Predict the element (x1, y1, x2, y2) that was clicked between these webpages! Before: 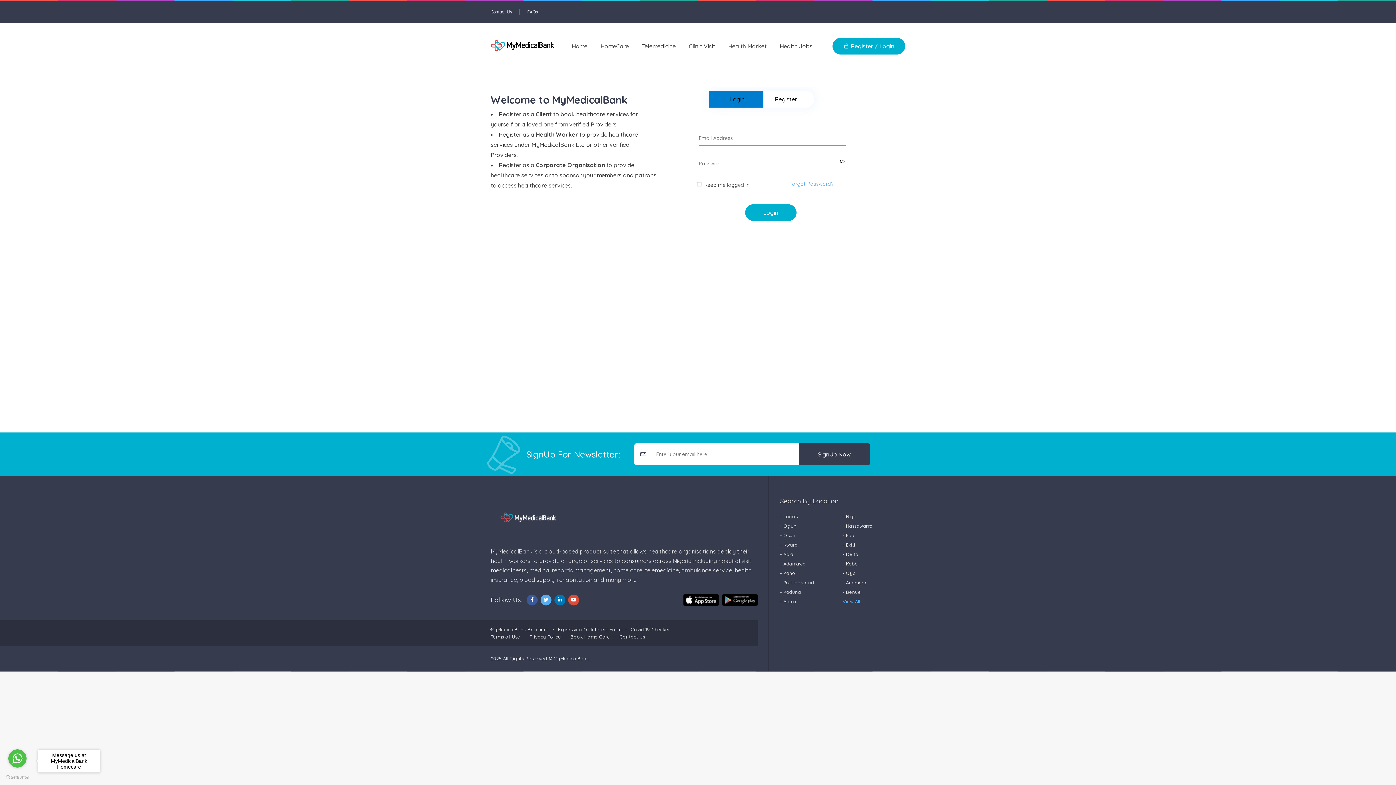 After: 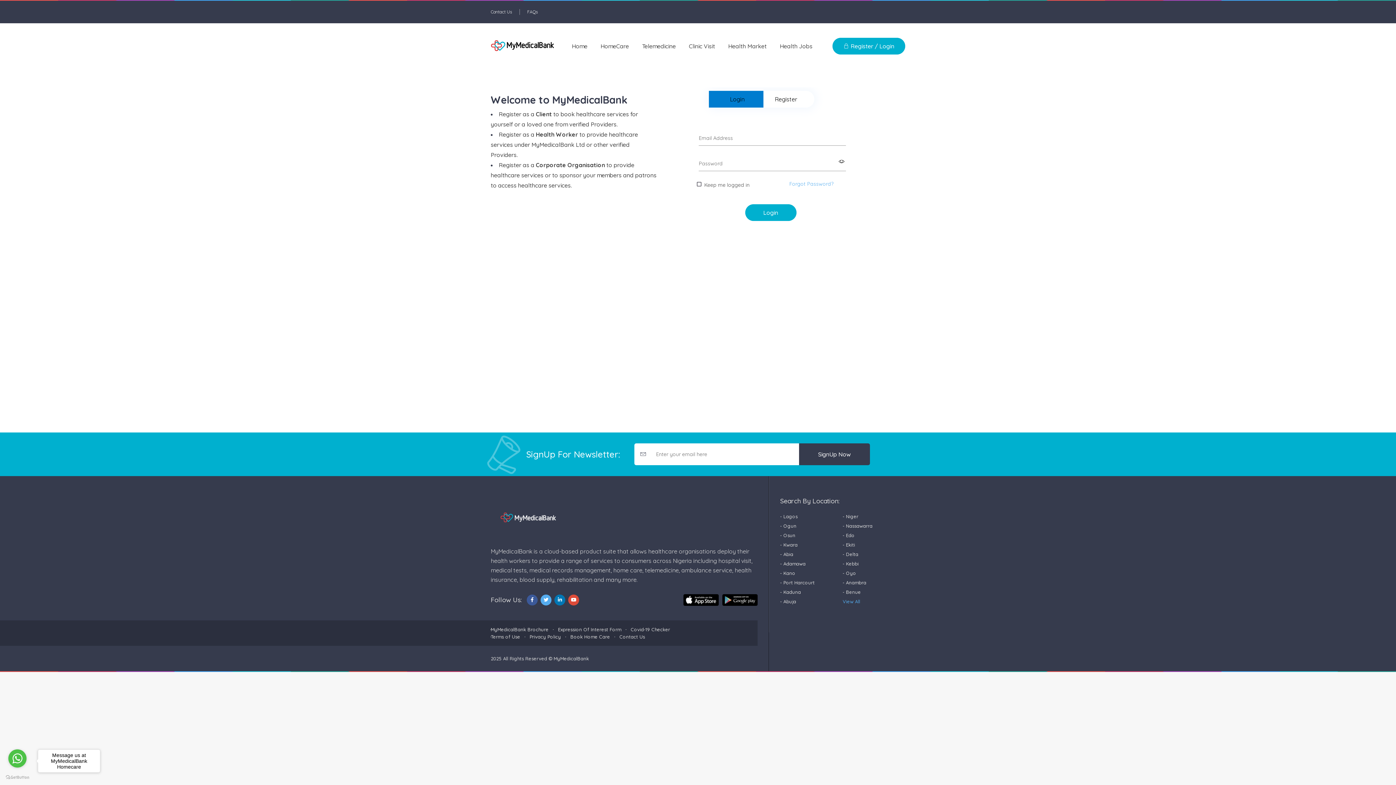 Action: bbox: (540, 594, 551, 605)